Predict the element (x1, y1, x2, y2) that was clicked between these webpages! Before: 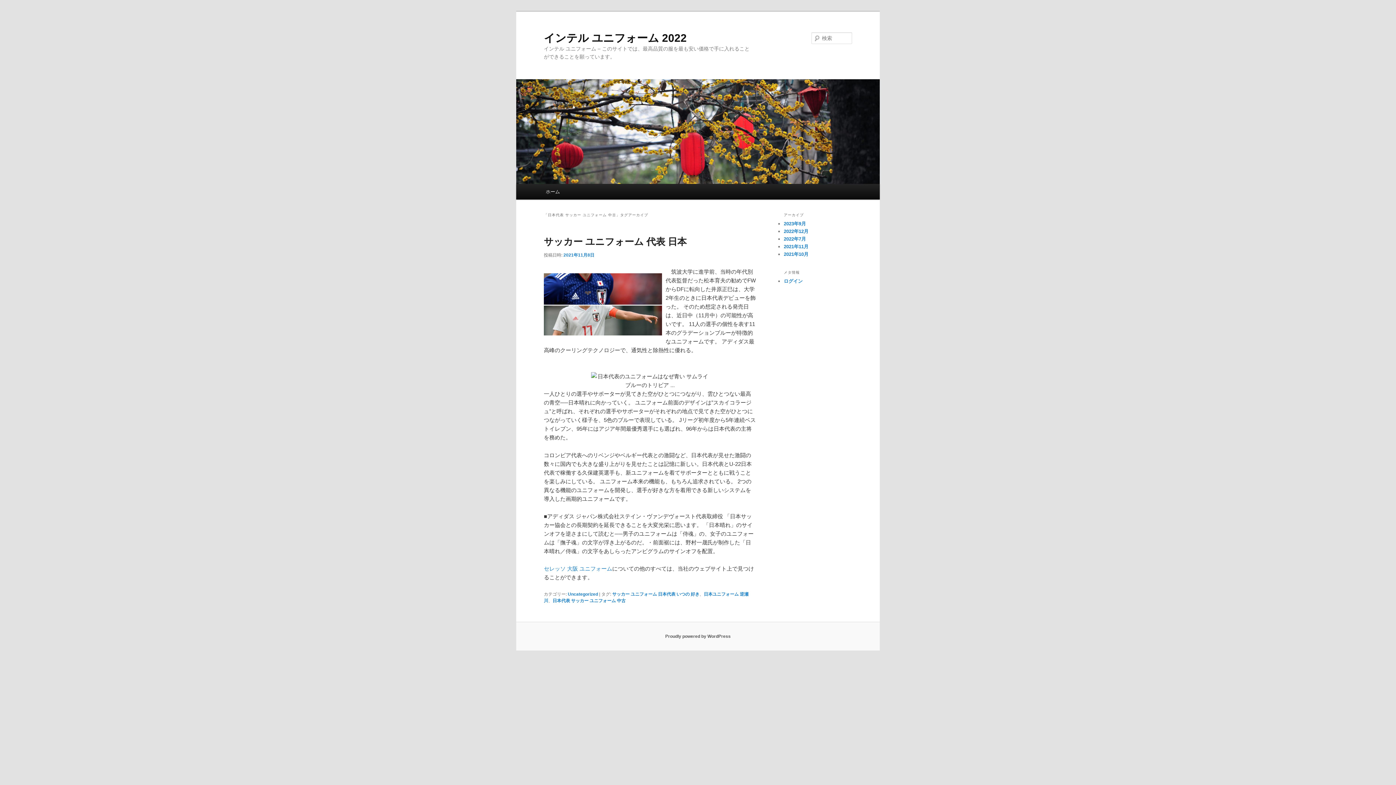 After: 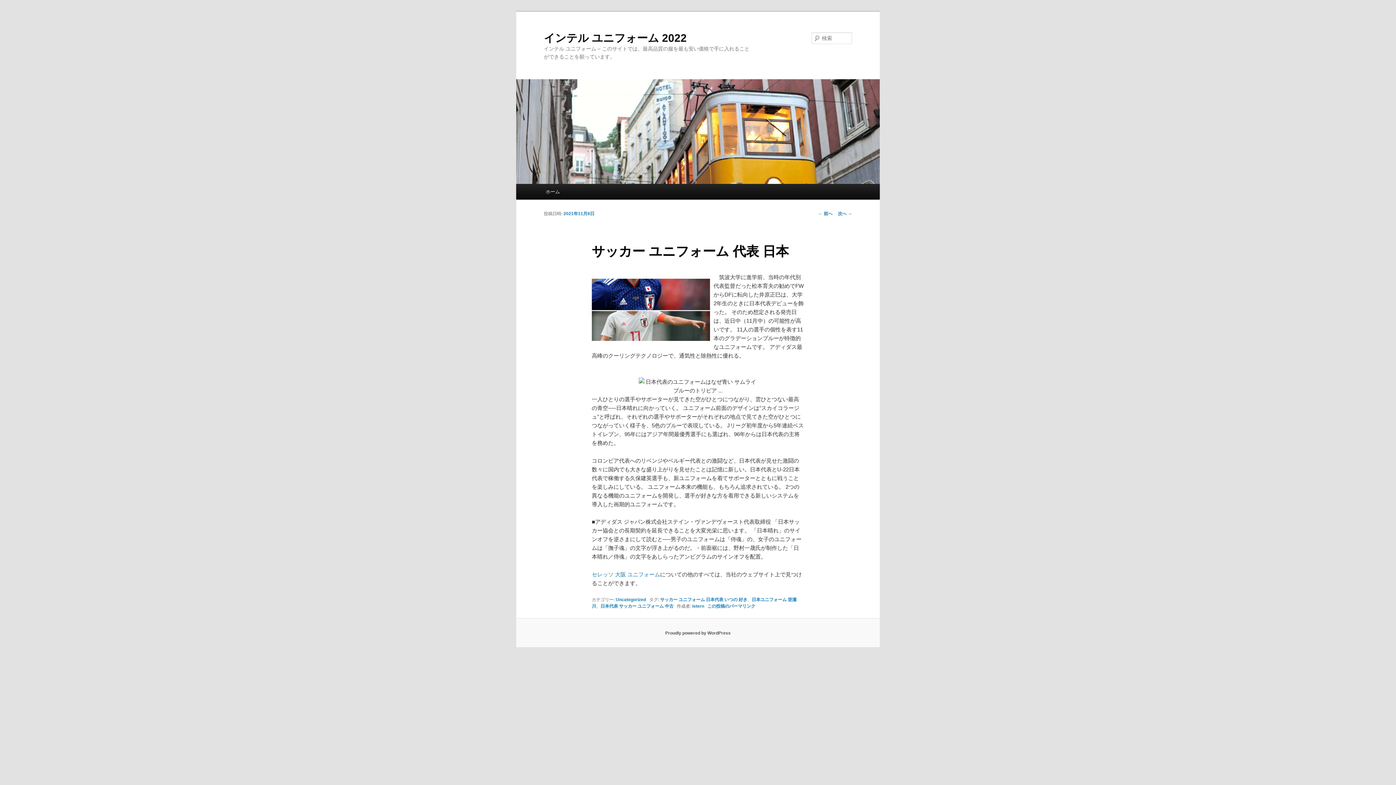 Action: label: サッカー ユニフォーム 代表 日本 bbox: (544, 236, 686, 247)